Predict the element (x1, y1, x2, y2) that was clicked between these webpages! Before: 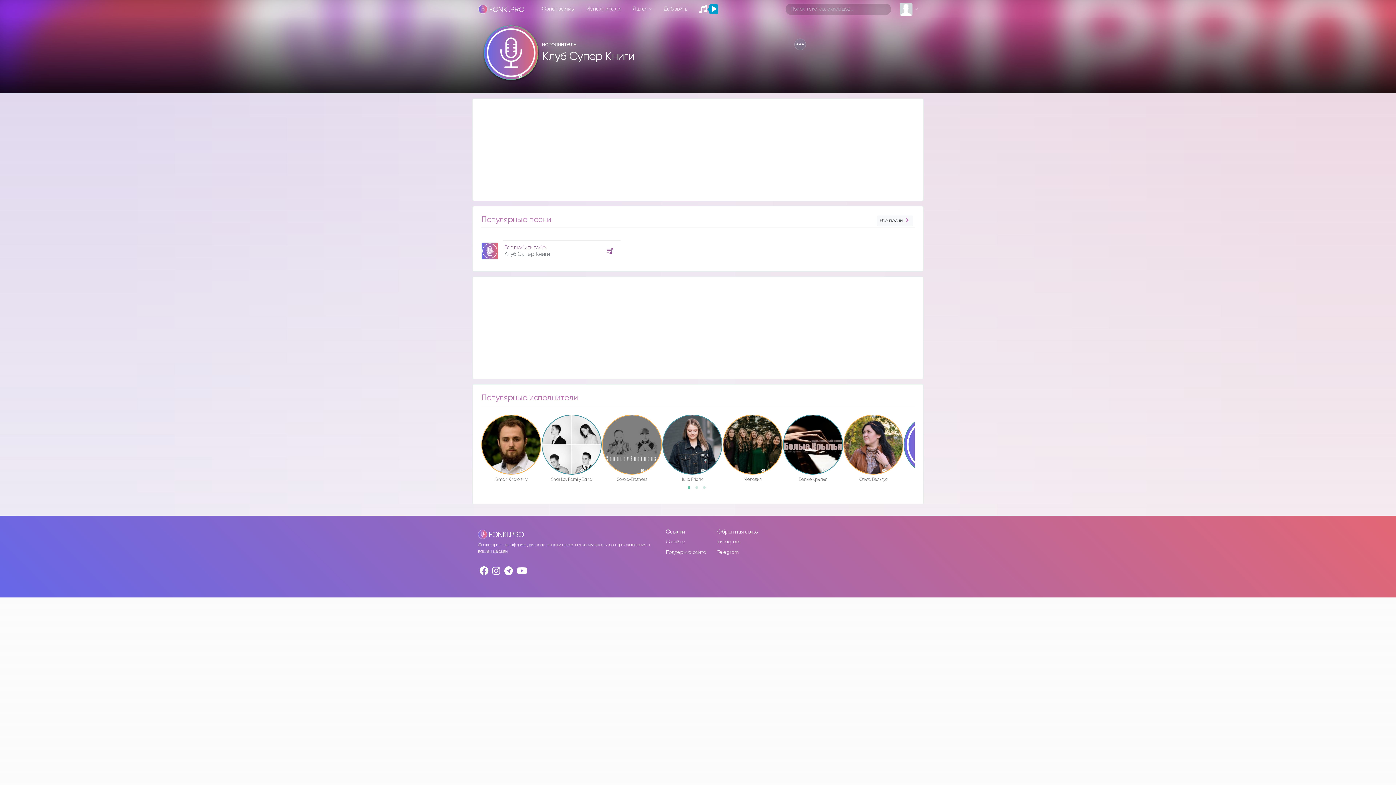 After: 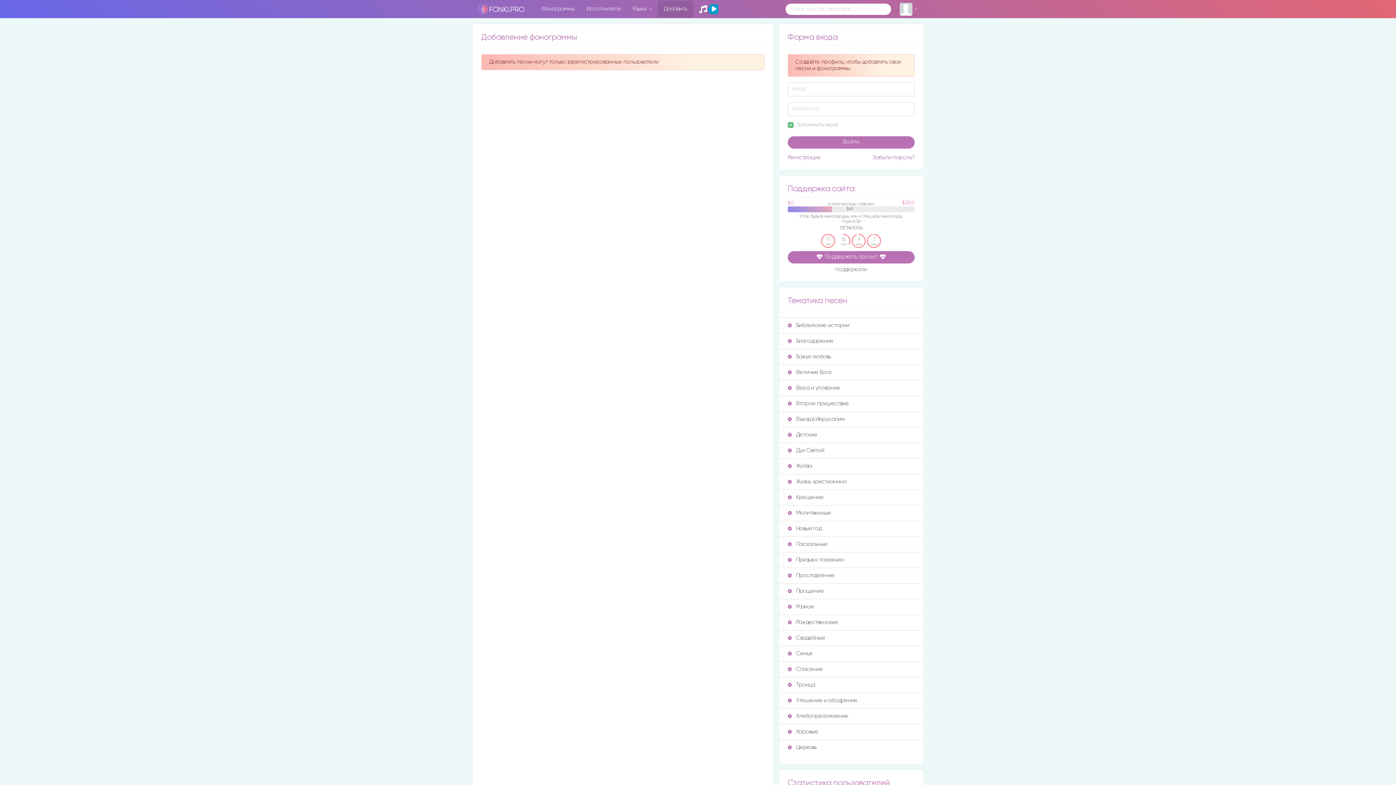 Action: label: Добавить bbox: (658, 0, 693, 17)